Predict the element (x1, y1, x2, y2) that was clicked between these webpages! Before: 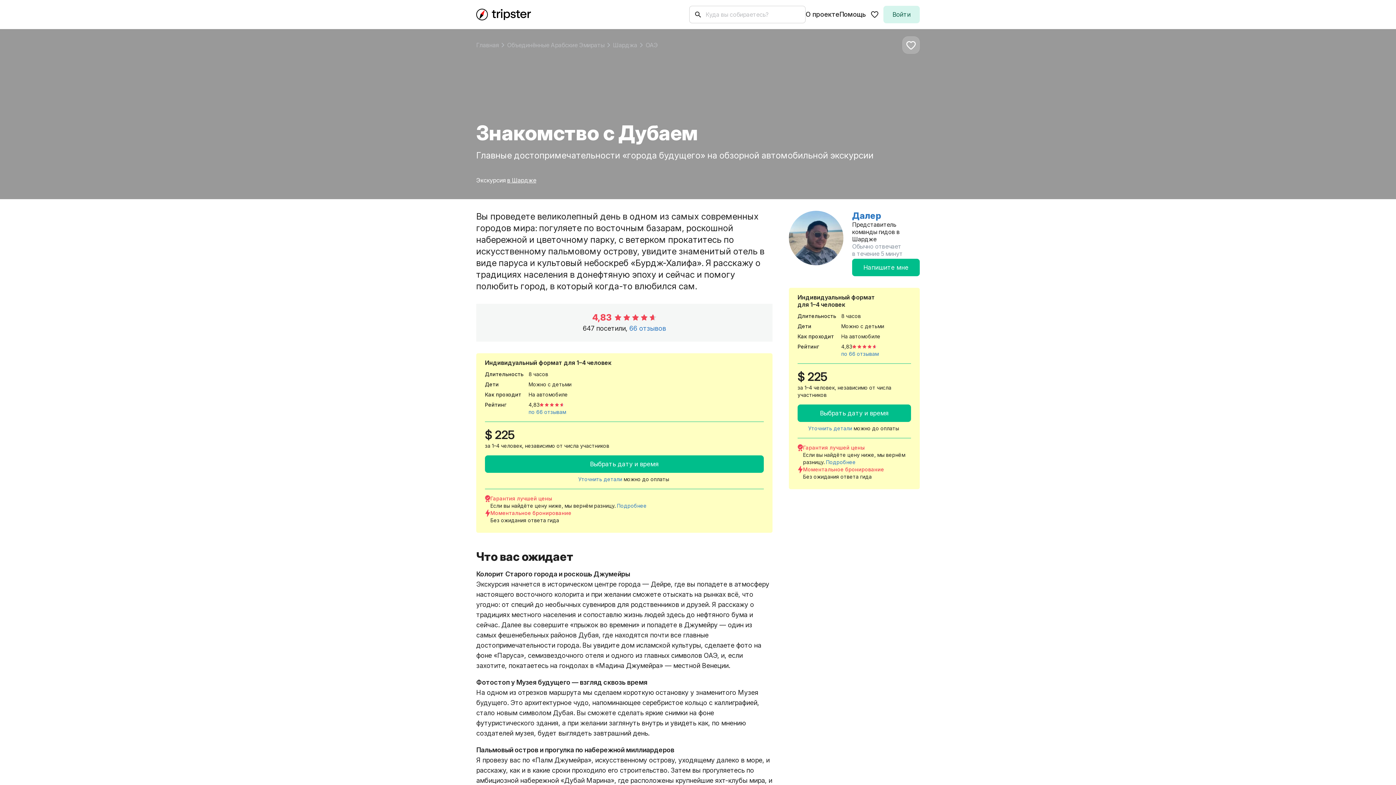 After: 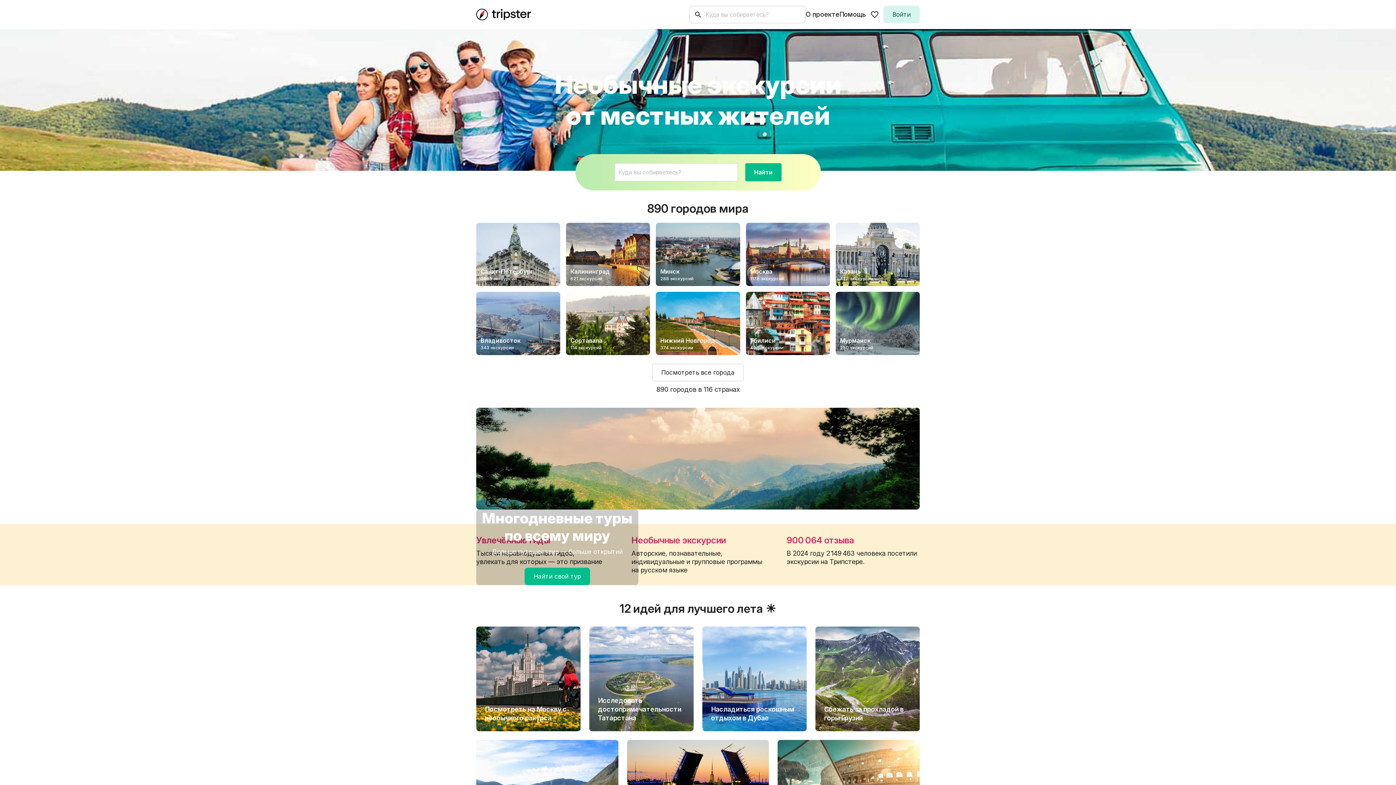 Action: bbox: (476, 8, 531, 20) label: Перейти на главную страницу